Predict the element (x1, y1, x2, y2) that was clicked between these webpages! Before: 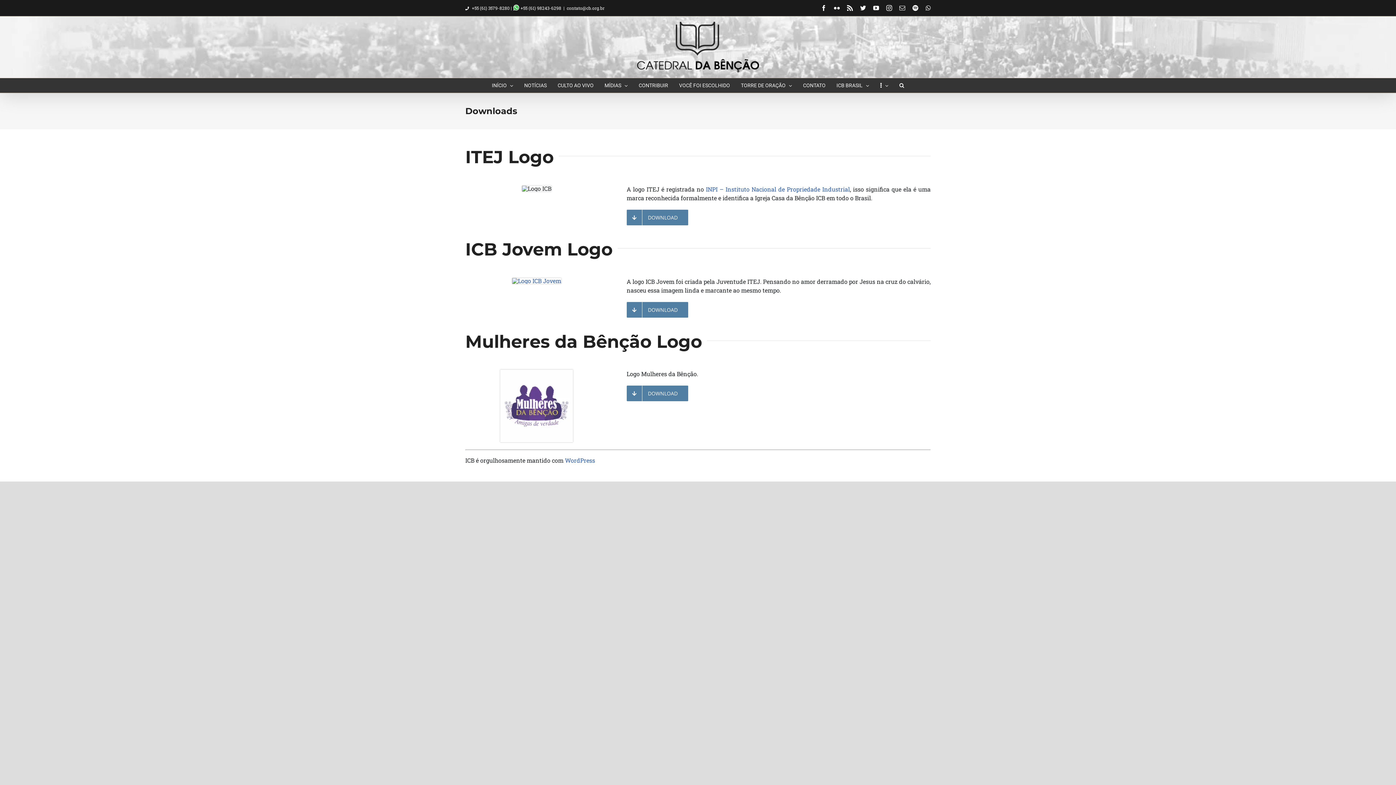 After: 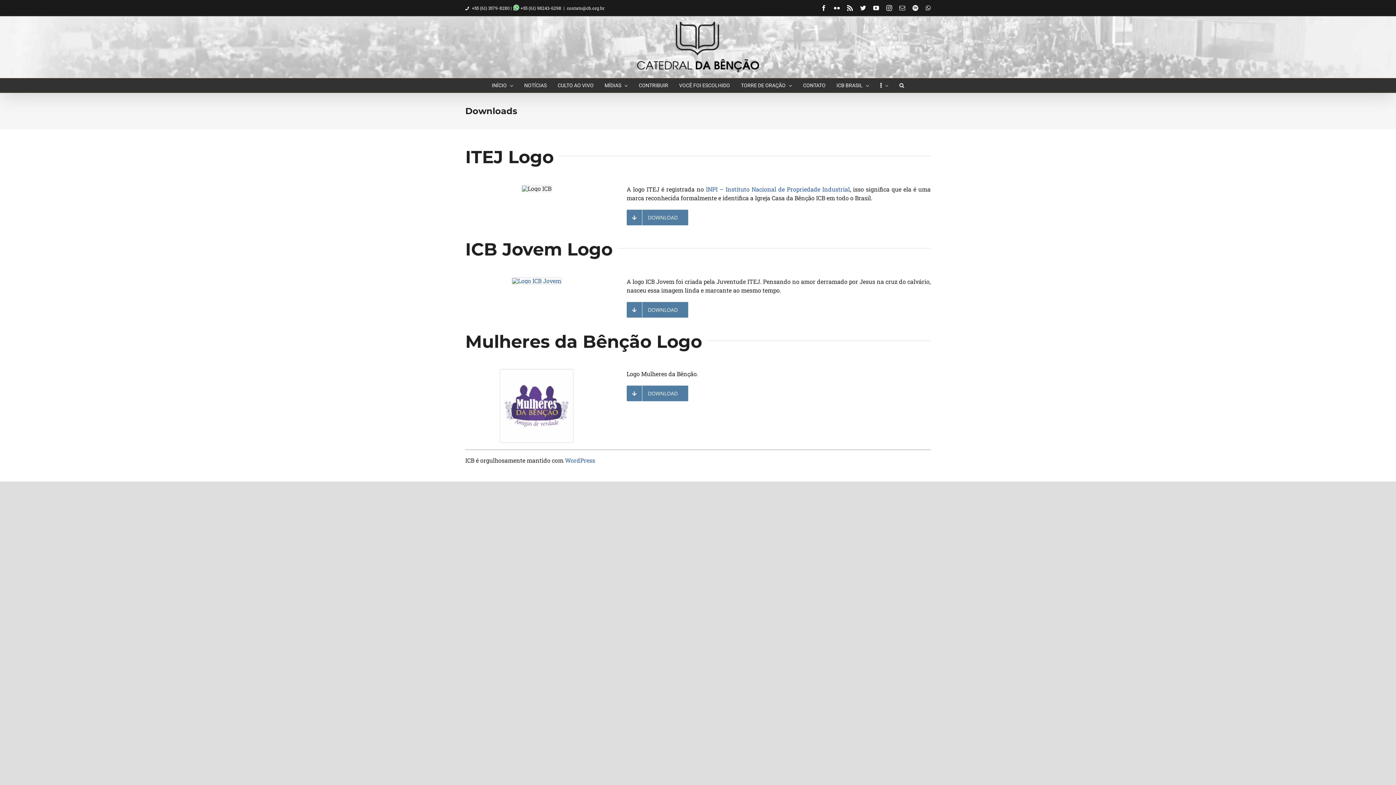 Action: bbox: (880, 78, 888, 92)